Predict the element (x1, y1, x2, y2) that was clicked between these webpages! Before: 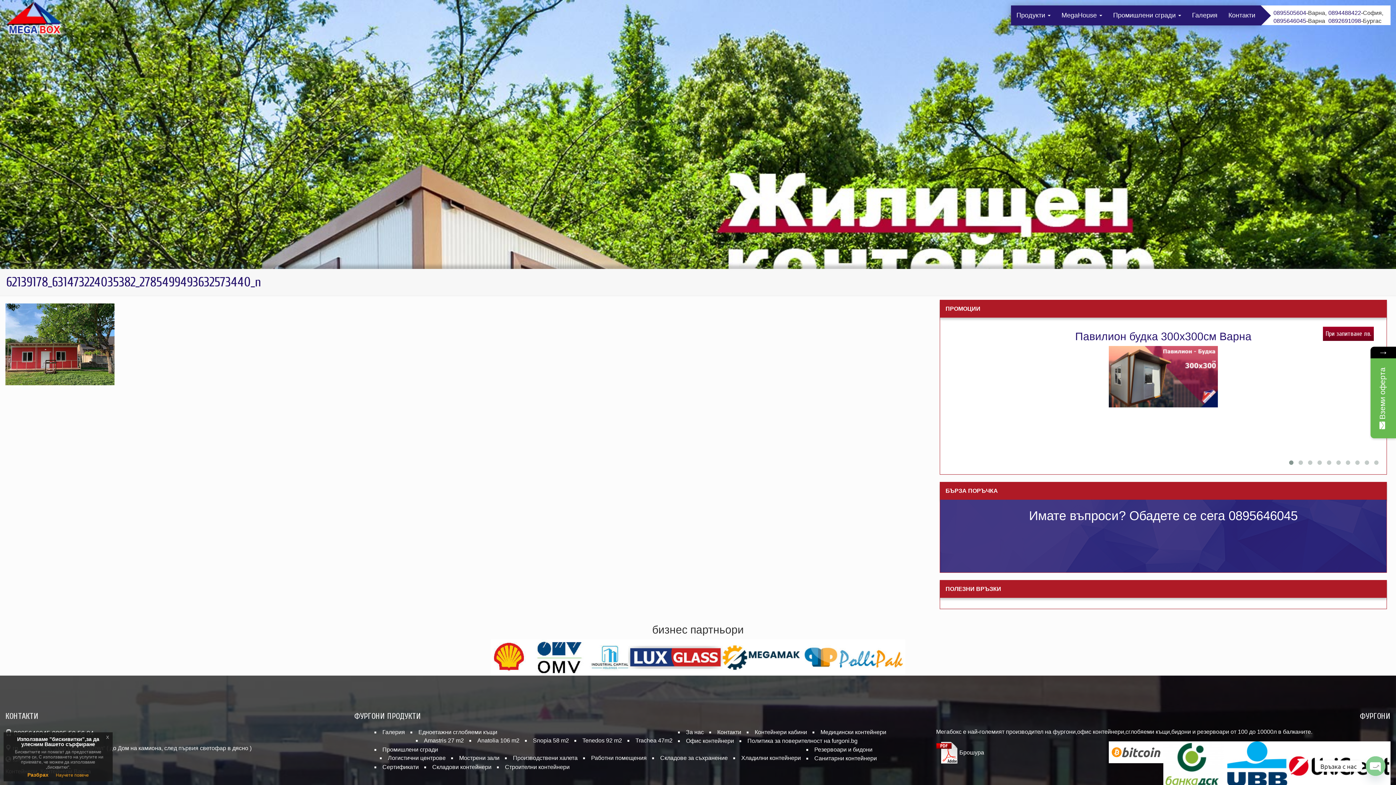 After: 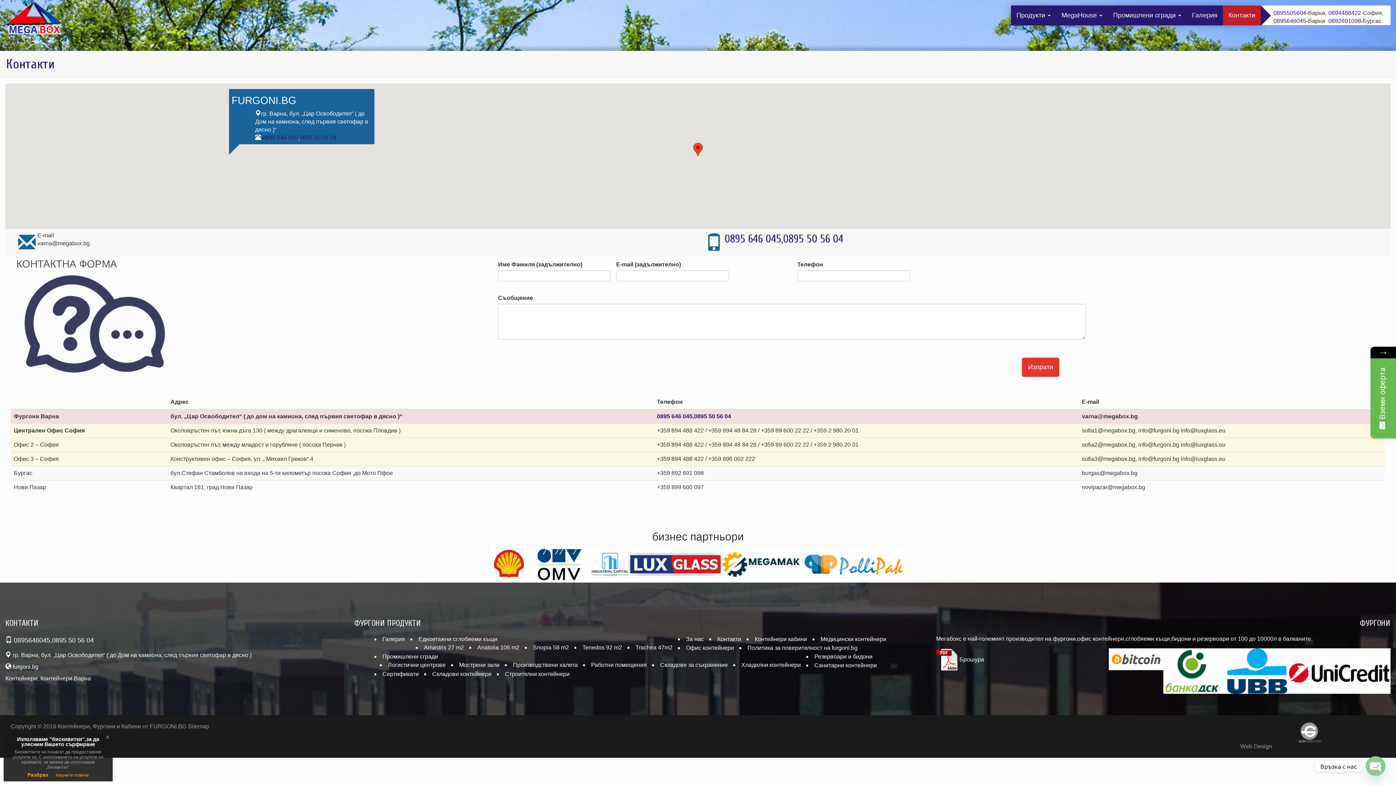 Action: label: Контакти bbox: (1223, 5, 1261, 25)